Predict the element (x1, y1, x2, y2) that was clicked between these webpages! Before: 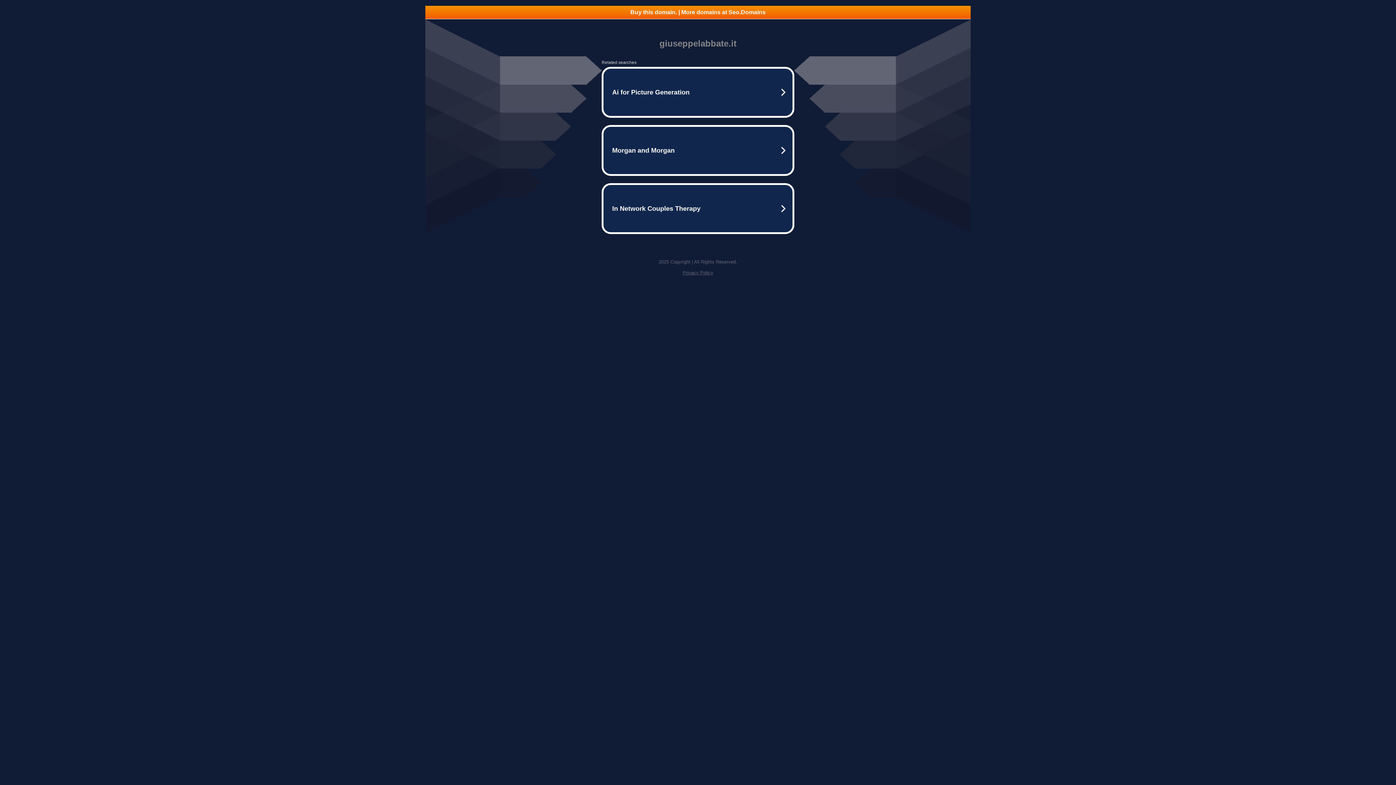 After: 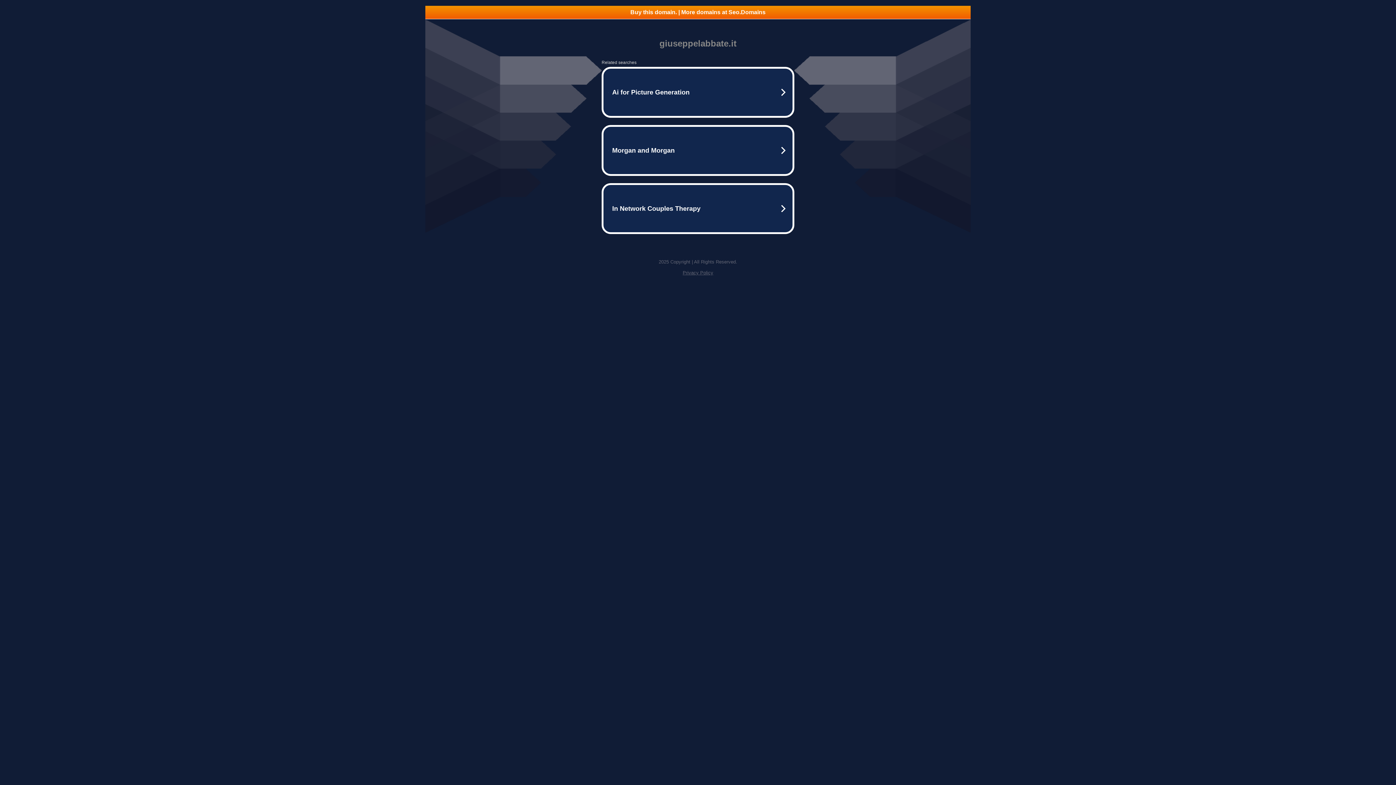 Action: label: Buy this domain. | More domains at Seo.Domains bbox: (425, 5, 970, 18)